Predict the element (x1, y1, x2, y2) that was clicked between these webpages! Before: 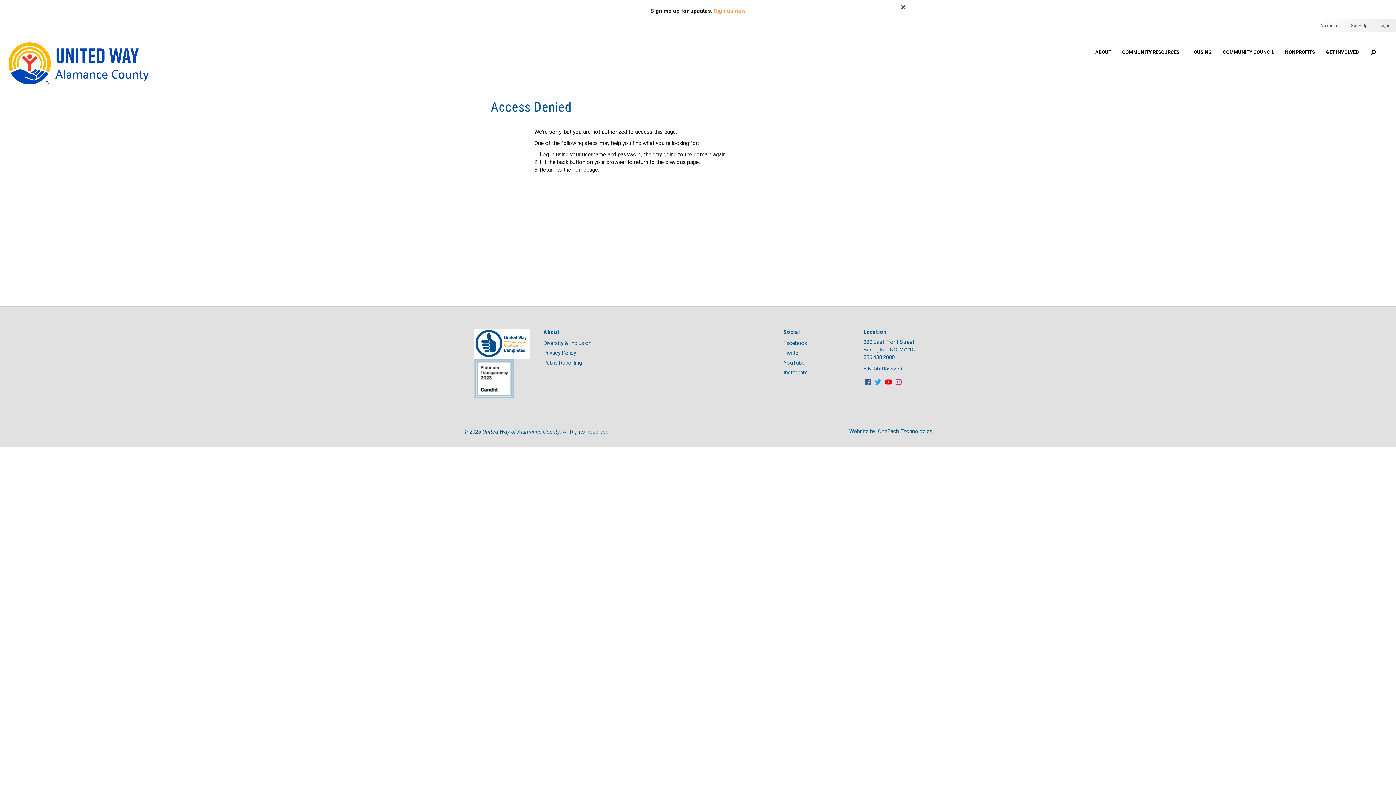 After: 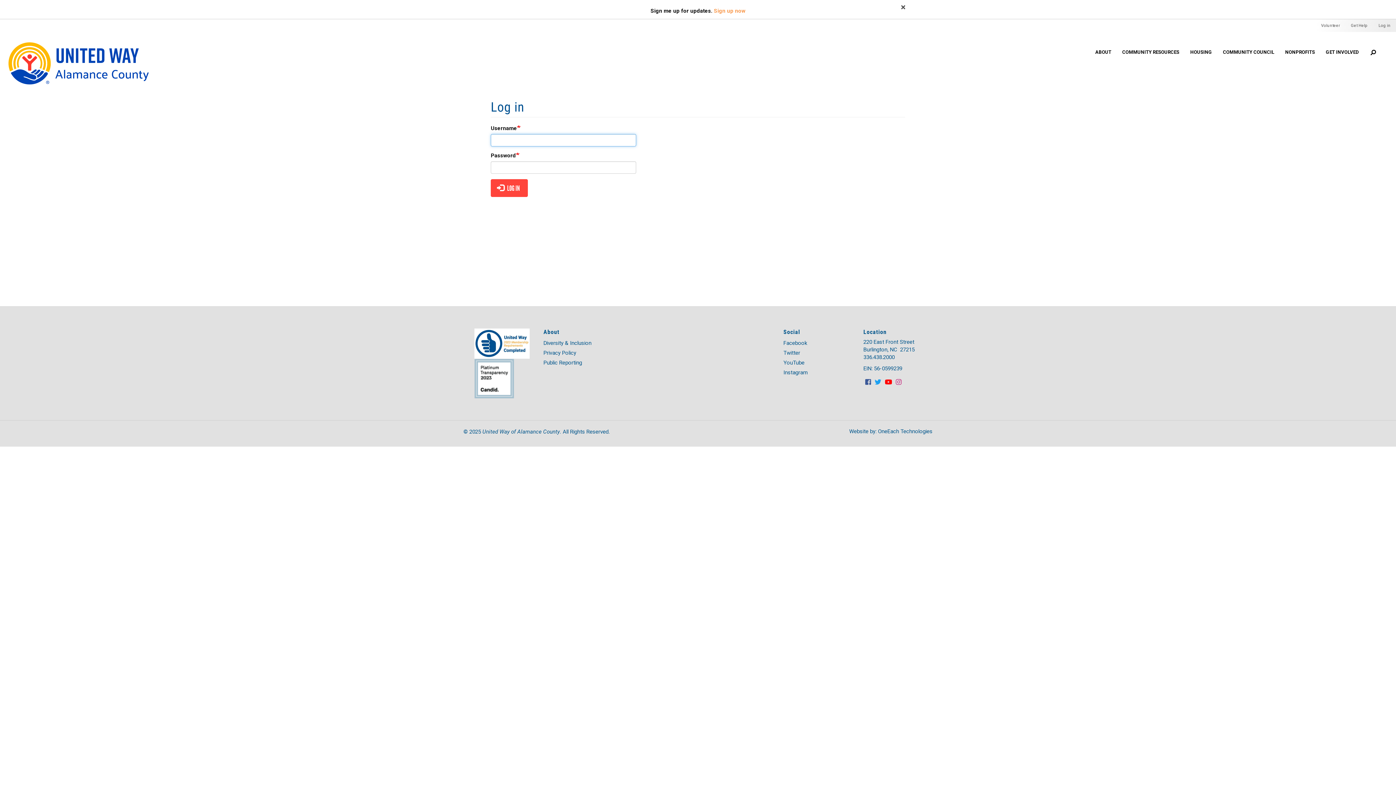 Action: label: Log in bbox: (1373, 19, 1396, 32)